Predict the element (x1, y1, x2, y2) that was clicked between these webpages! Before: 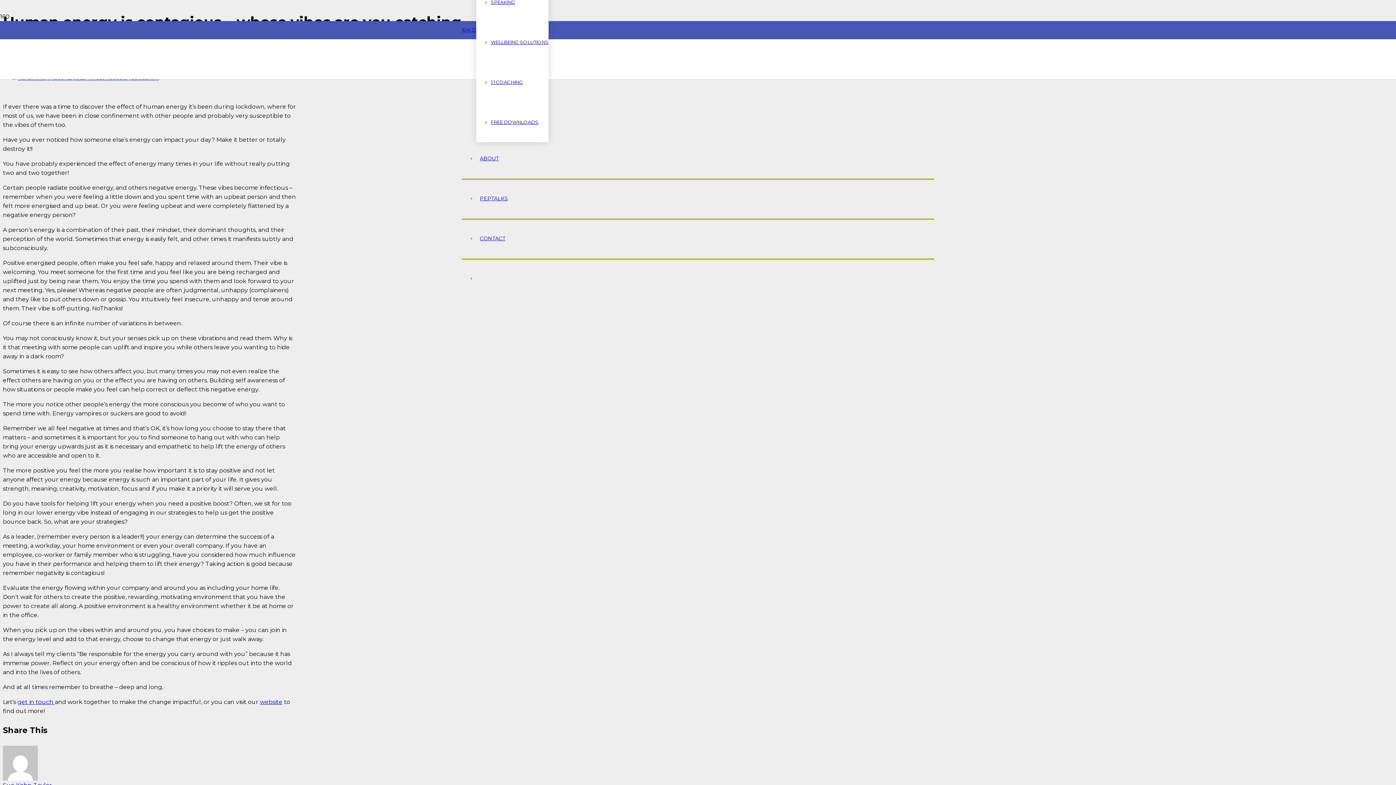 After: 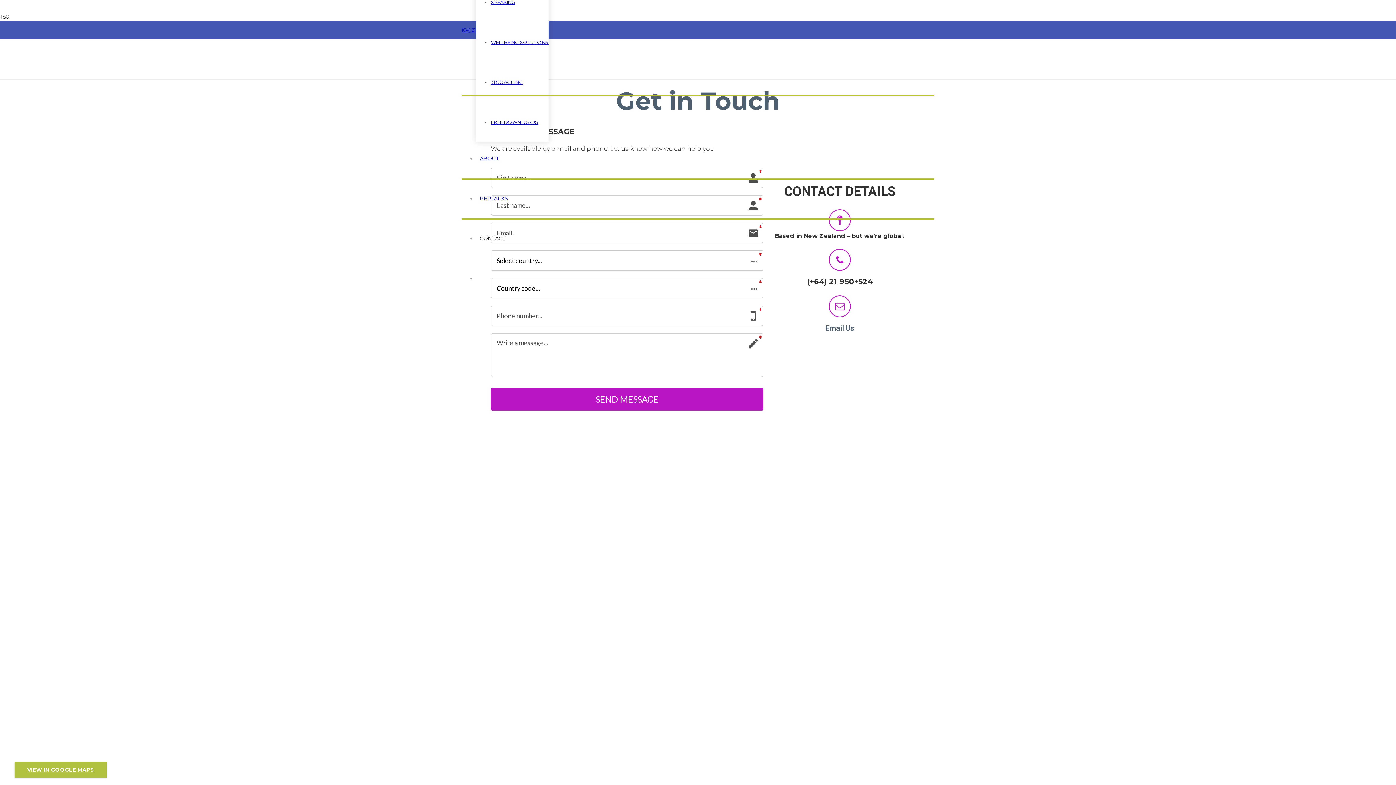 Action: bbox: (476, 235, 509, 241) label: CONTACT